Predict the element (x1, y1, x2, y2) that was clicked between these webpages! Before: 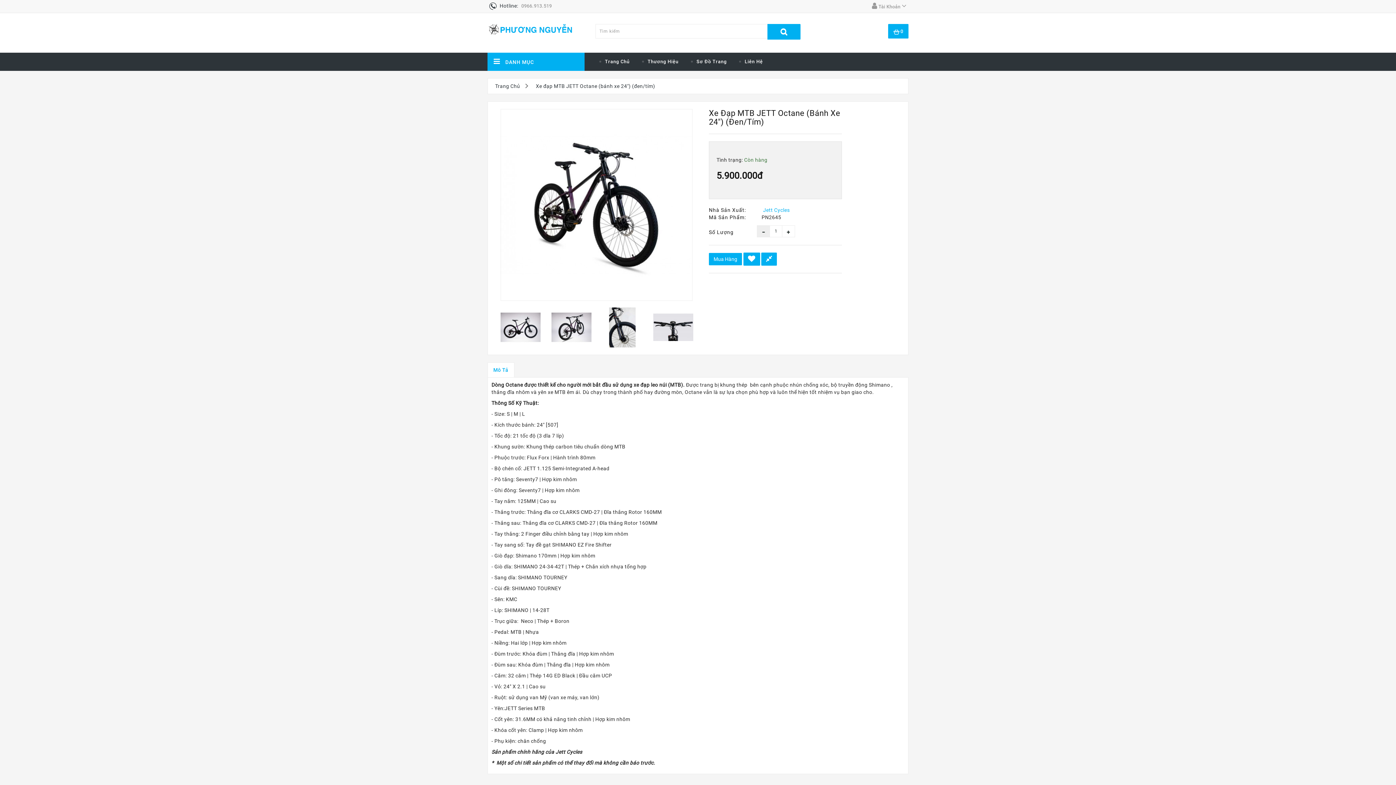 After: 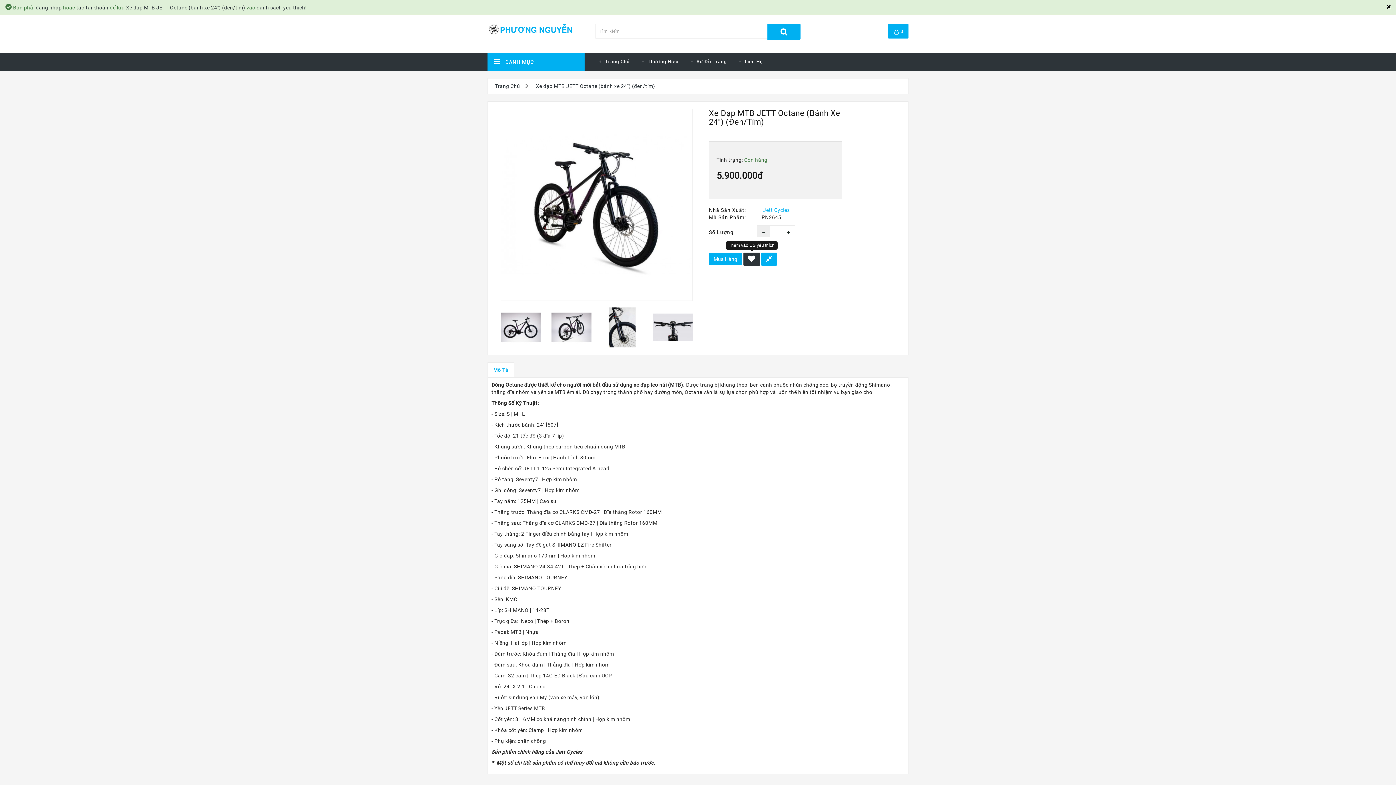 Action: bbox: (743, 252, 760, 265)